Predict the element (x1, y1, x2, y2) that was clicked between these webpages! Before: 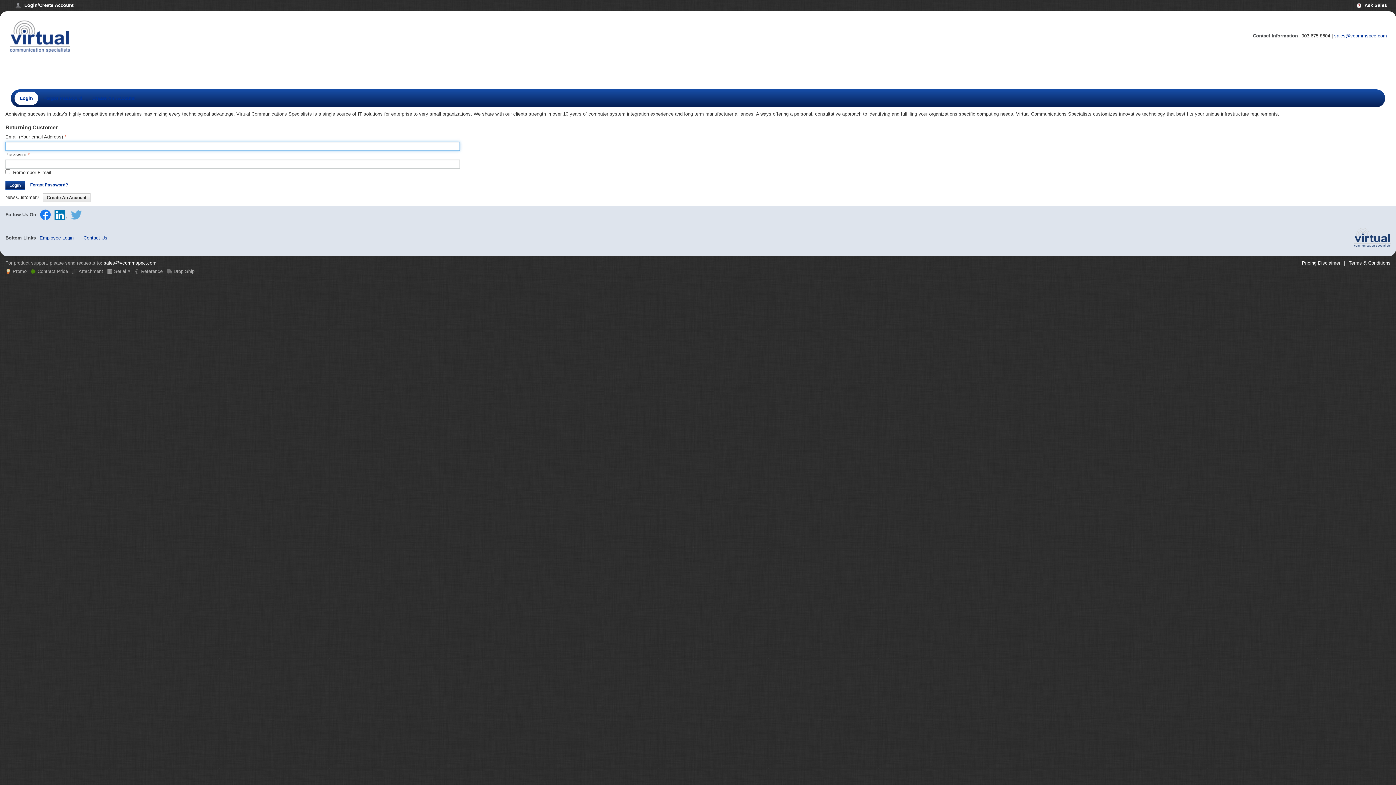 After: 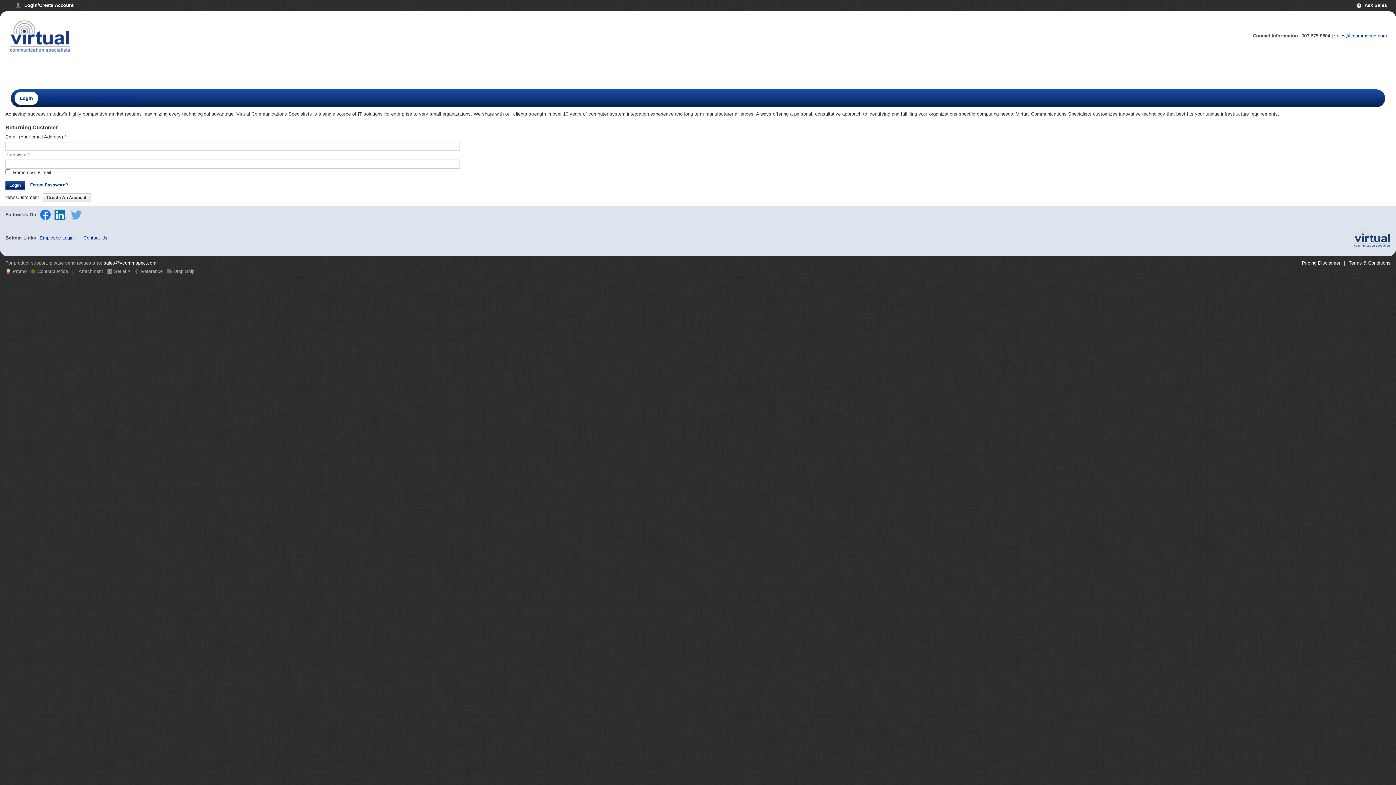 Action: bbox: (40, 209, 54, 220)